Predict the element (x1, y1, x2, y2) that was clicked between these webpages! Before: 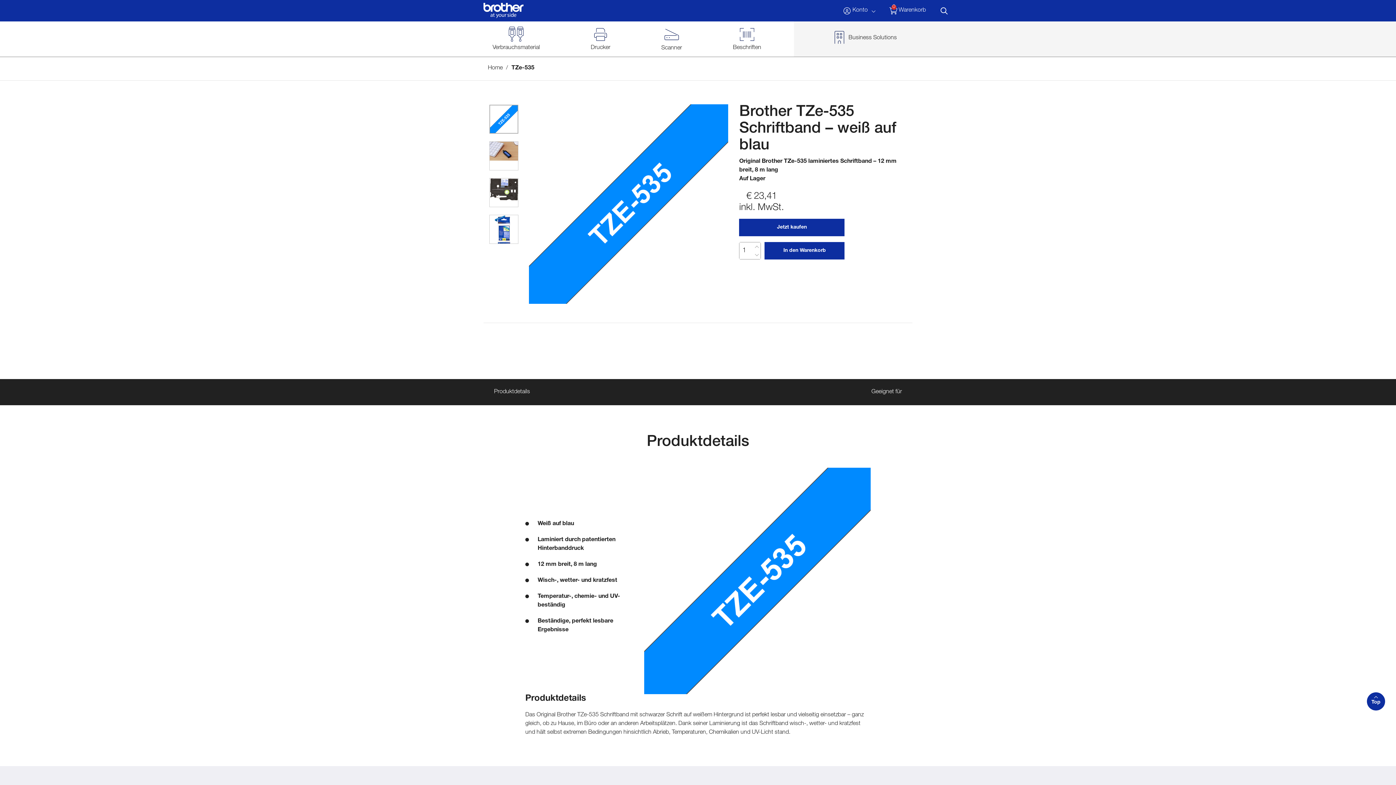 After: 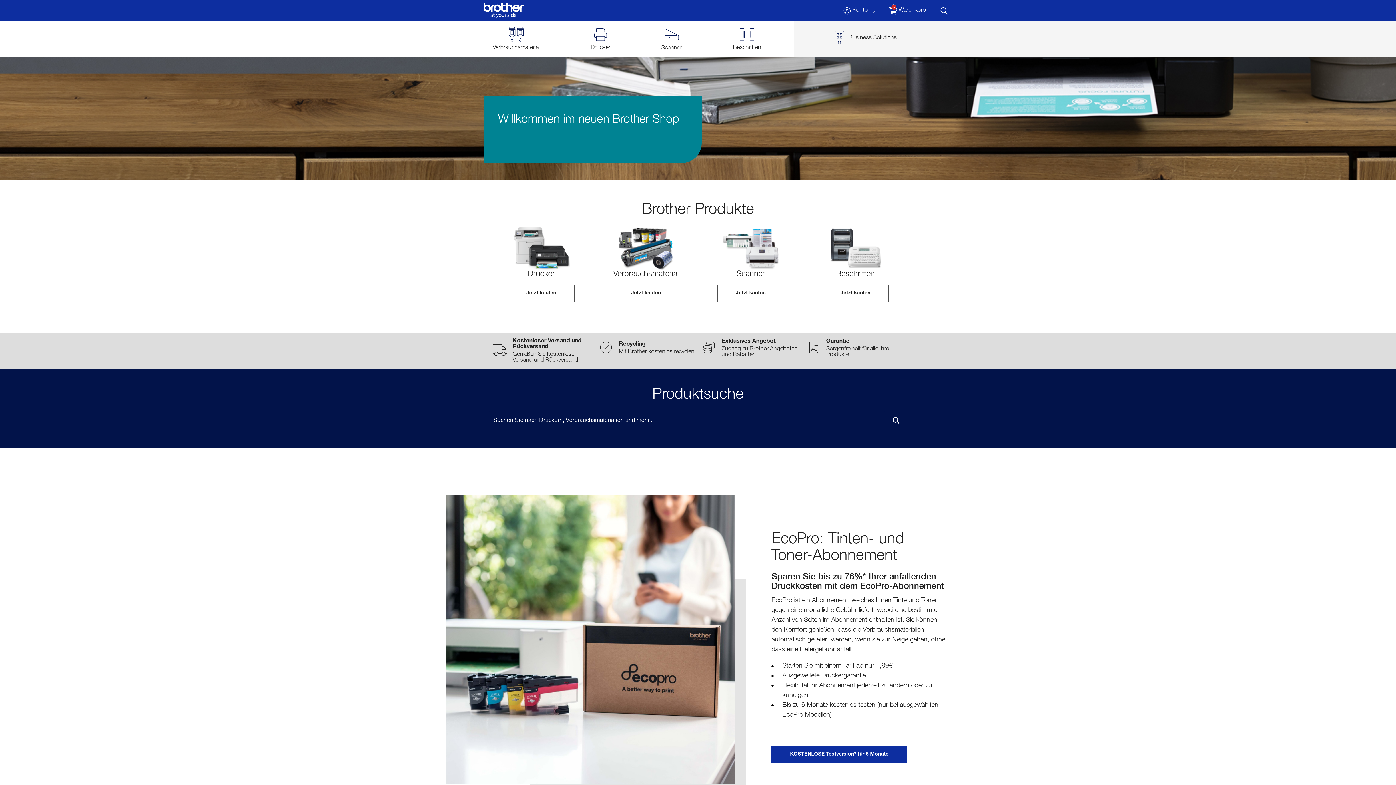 Action: bbox: (488, 65, 502, 71) label: Home